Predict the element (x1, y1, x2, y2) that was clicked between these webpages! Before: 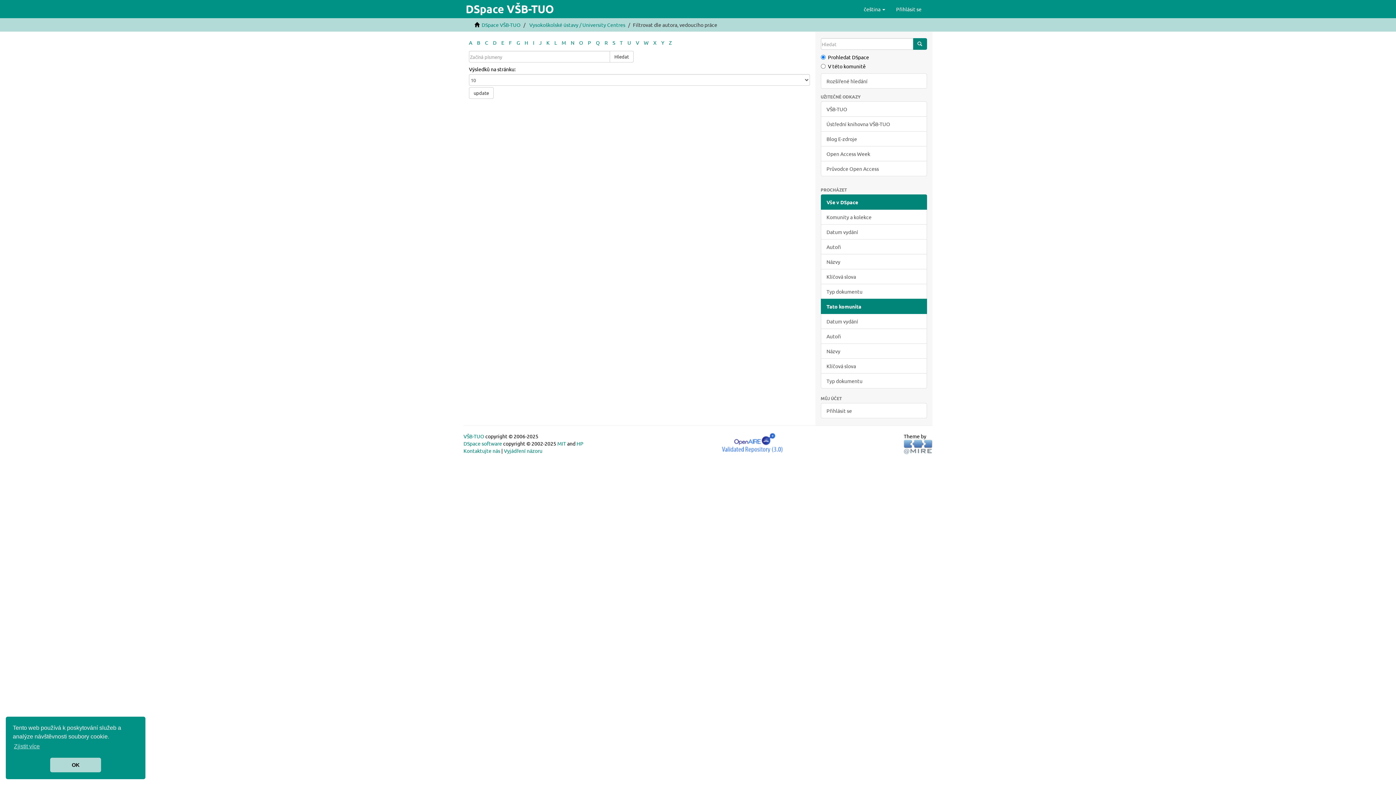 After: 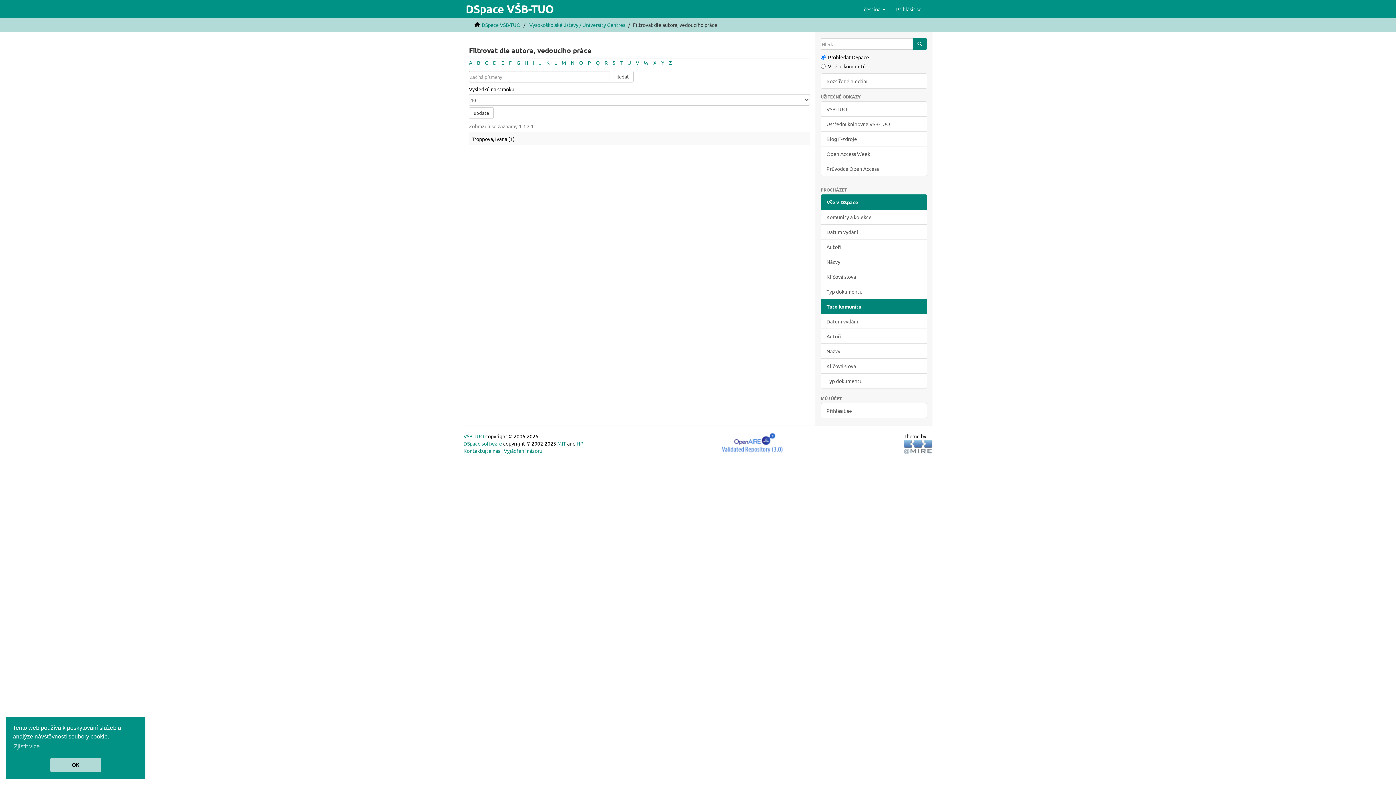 Action: bbox: (620, 39, 622, 45) label: T